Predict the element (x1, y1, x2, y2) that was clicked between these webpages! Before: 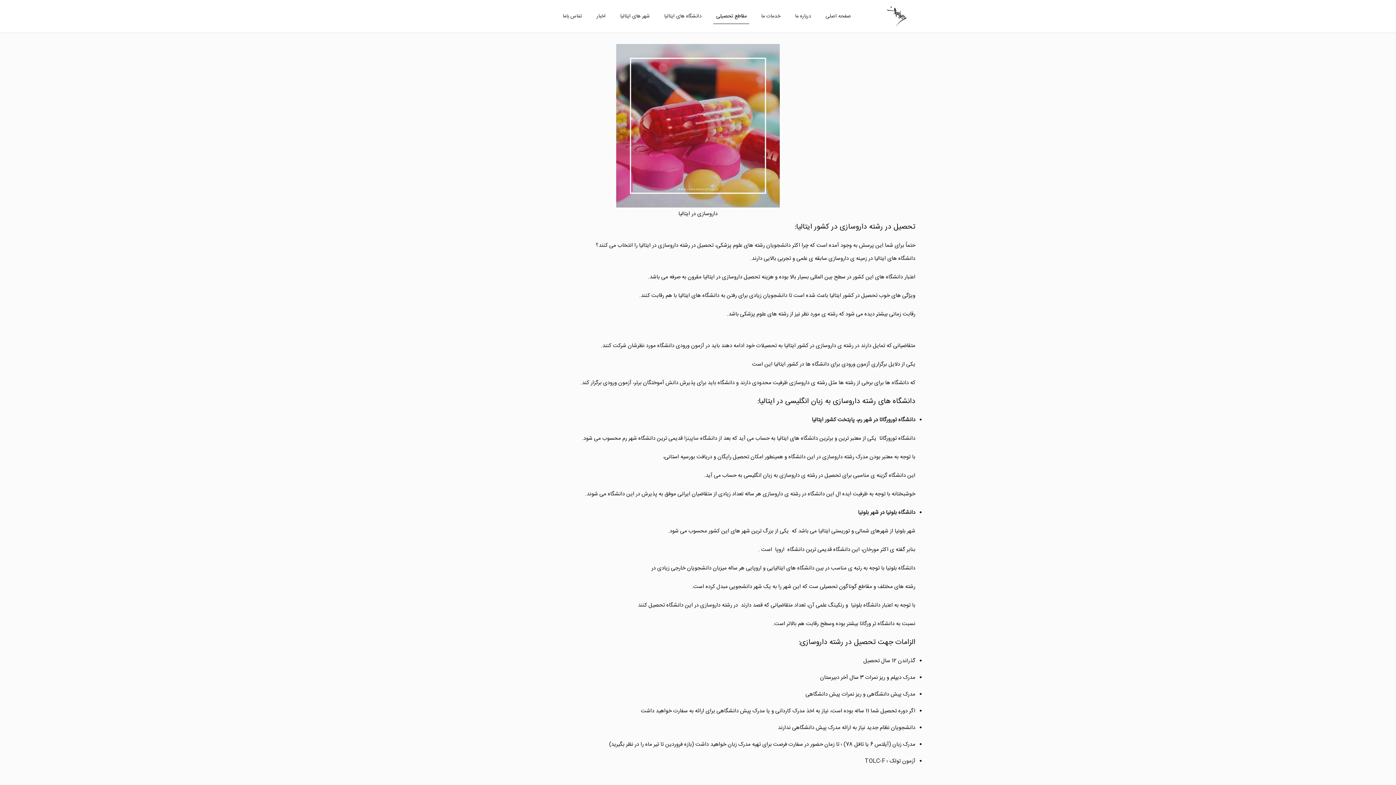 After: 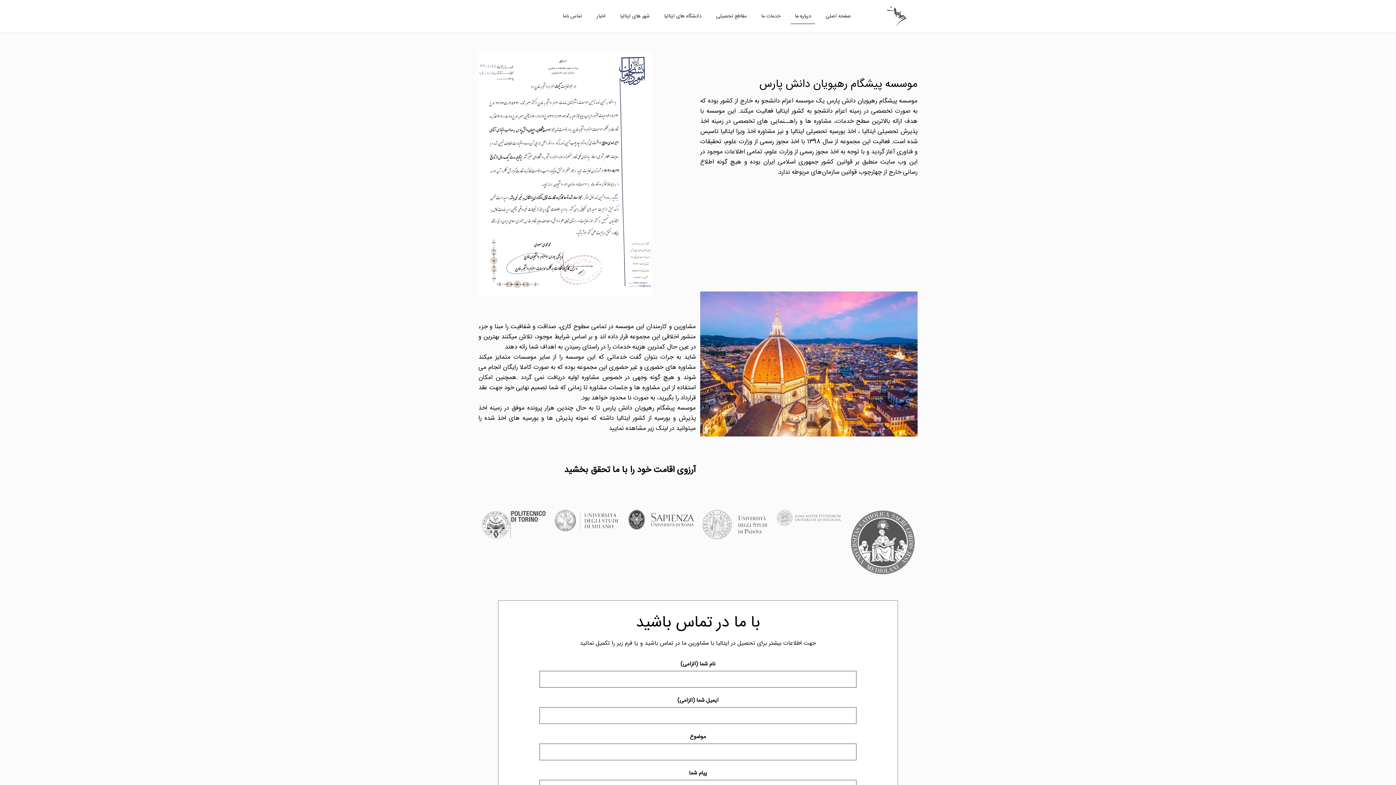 Action: bbox: (787, 0, 818, 32) label: درباره ما